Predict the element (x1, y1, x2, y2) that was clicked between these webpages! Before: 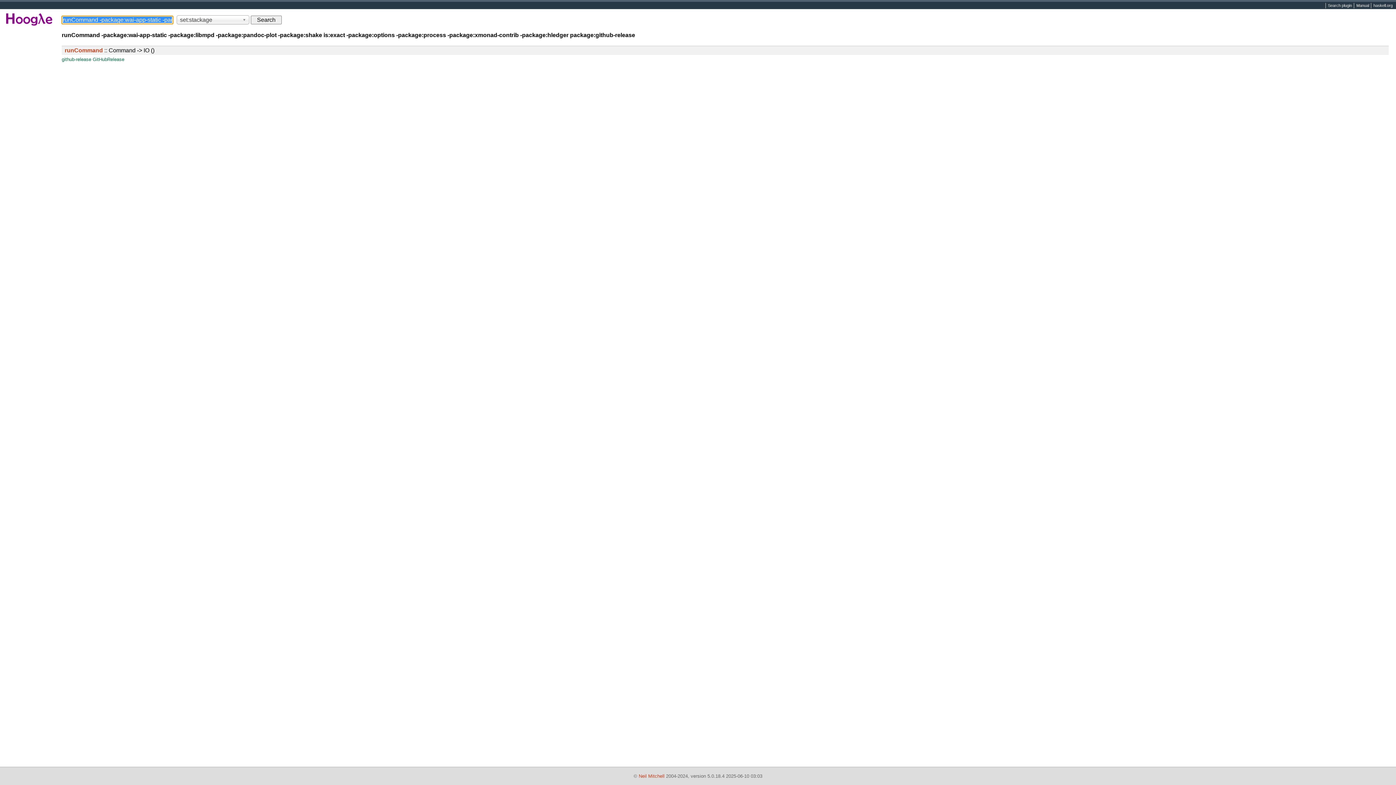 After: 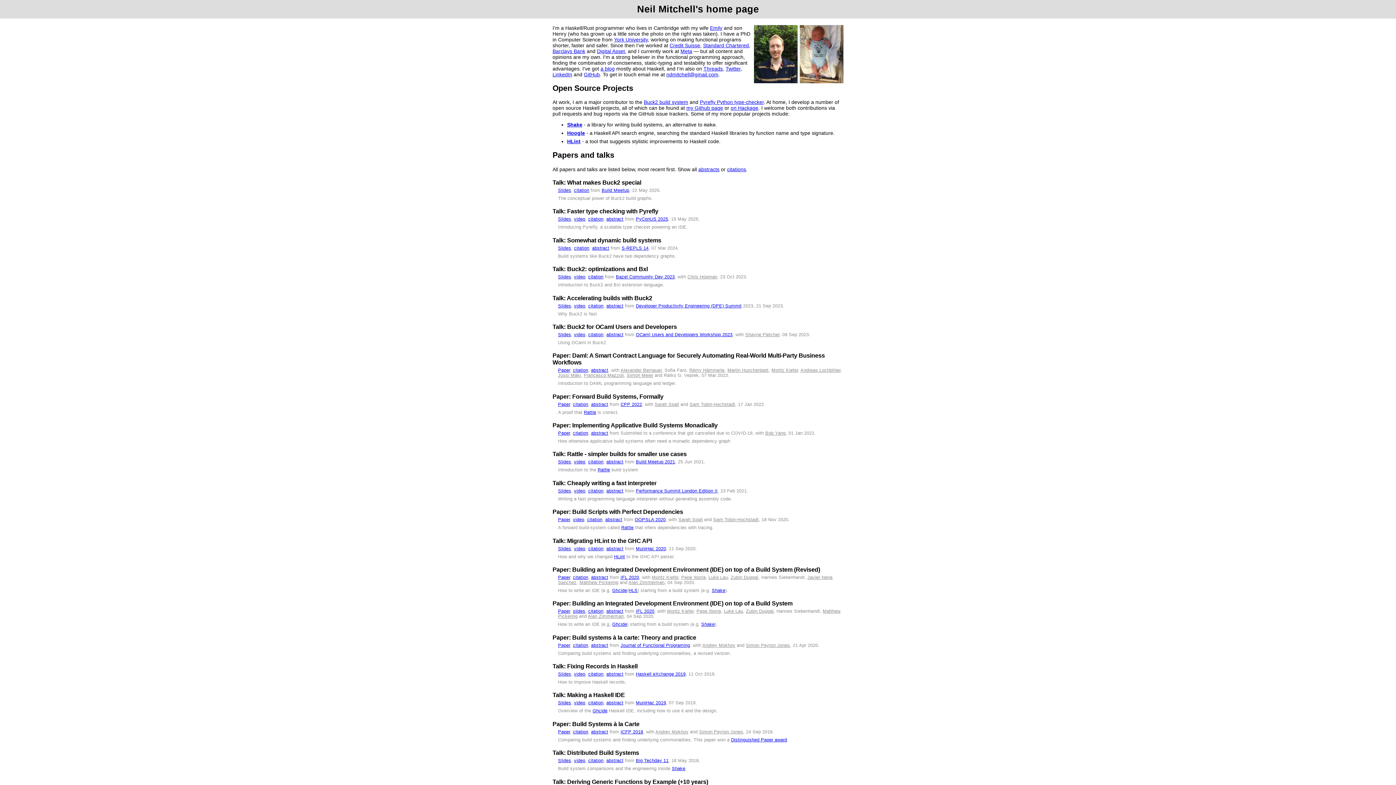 Action: bbox: (638, 773, 664, 779) label: Neil Mitchell